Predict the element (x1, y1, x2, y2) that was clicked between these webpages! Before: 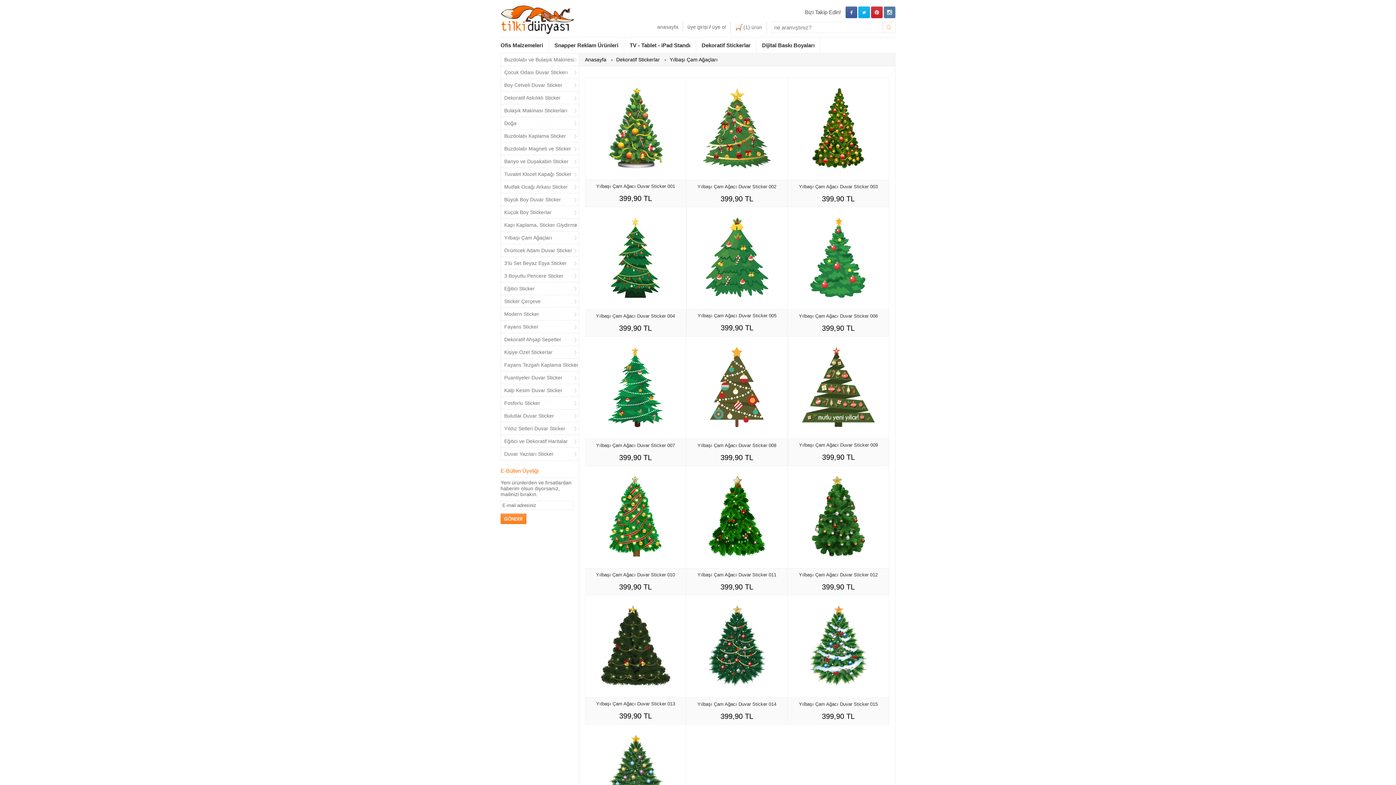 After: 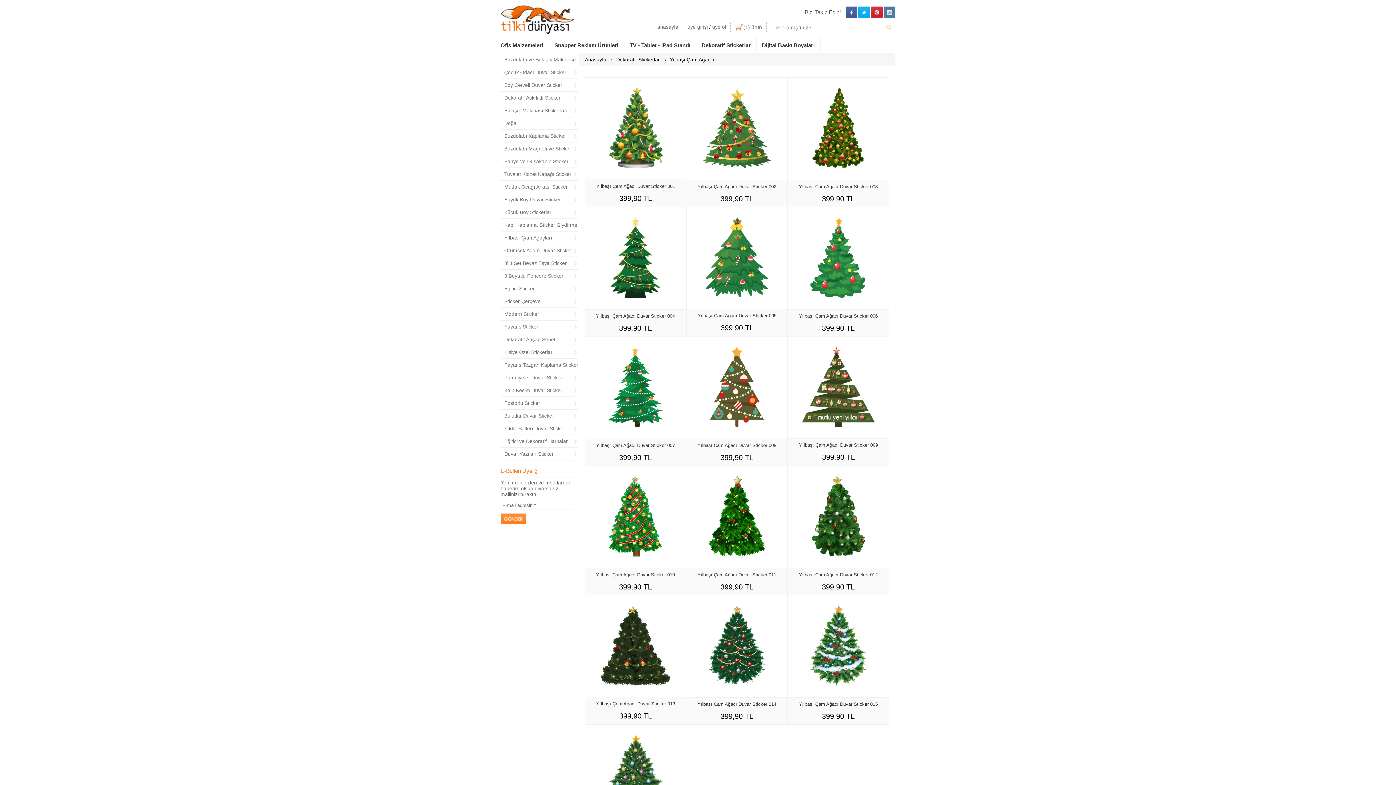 Action: bbox: (871, 6, 882, 18)